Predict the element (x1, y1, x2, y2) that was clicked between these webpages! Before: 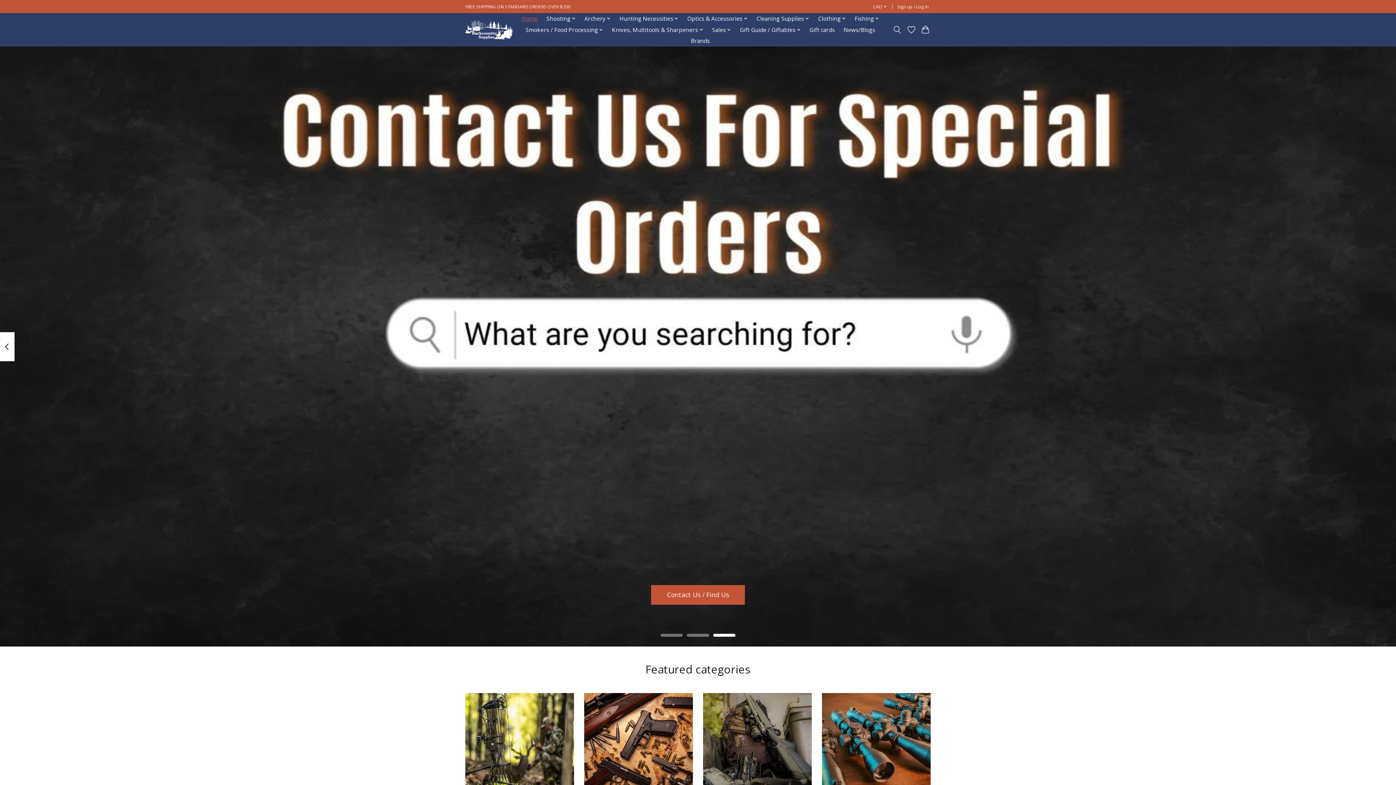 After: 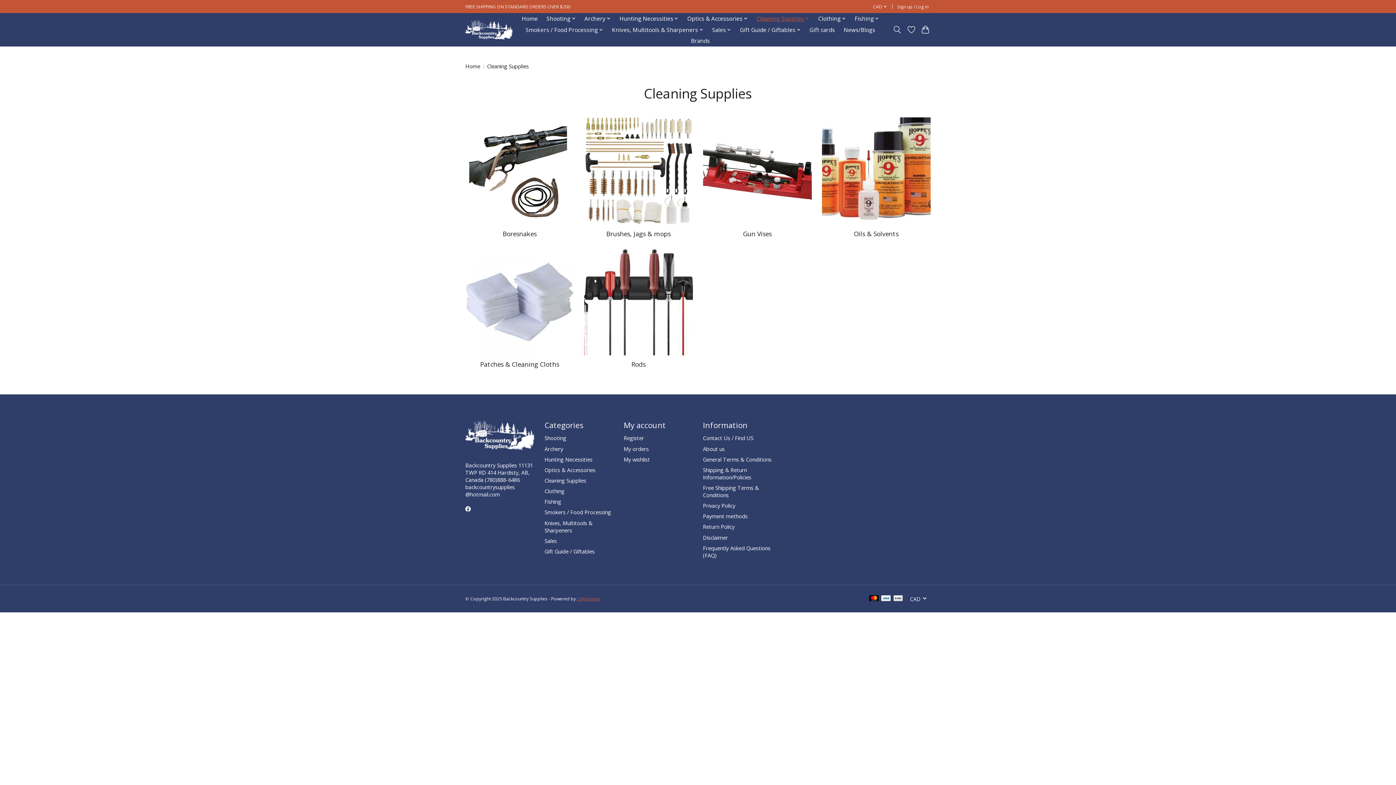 Action: label: Cleaning Supplies bbox: (754, 13, 812, 24)